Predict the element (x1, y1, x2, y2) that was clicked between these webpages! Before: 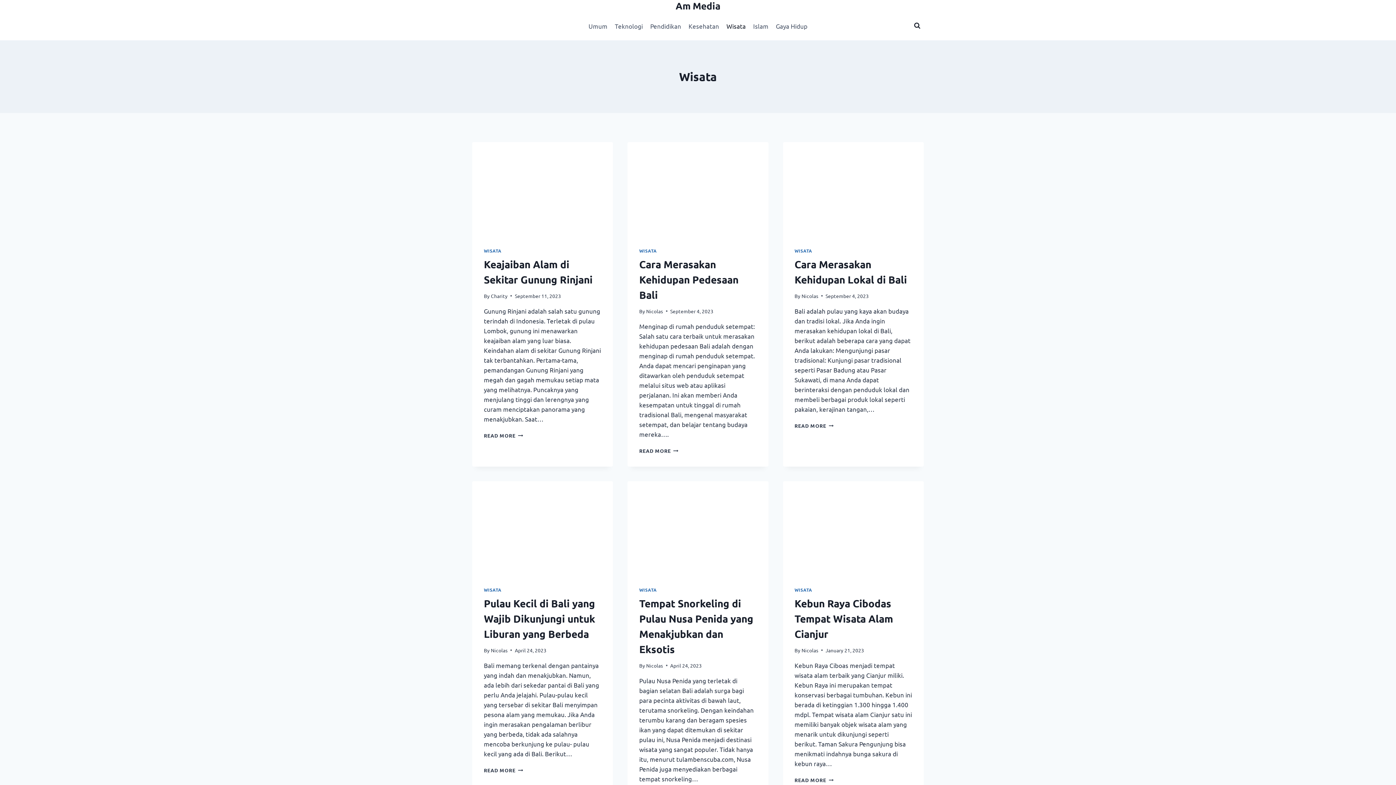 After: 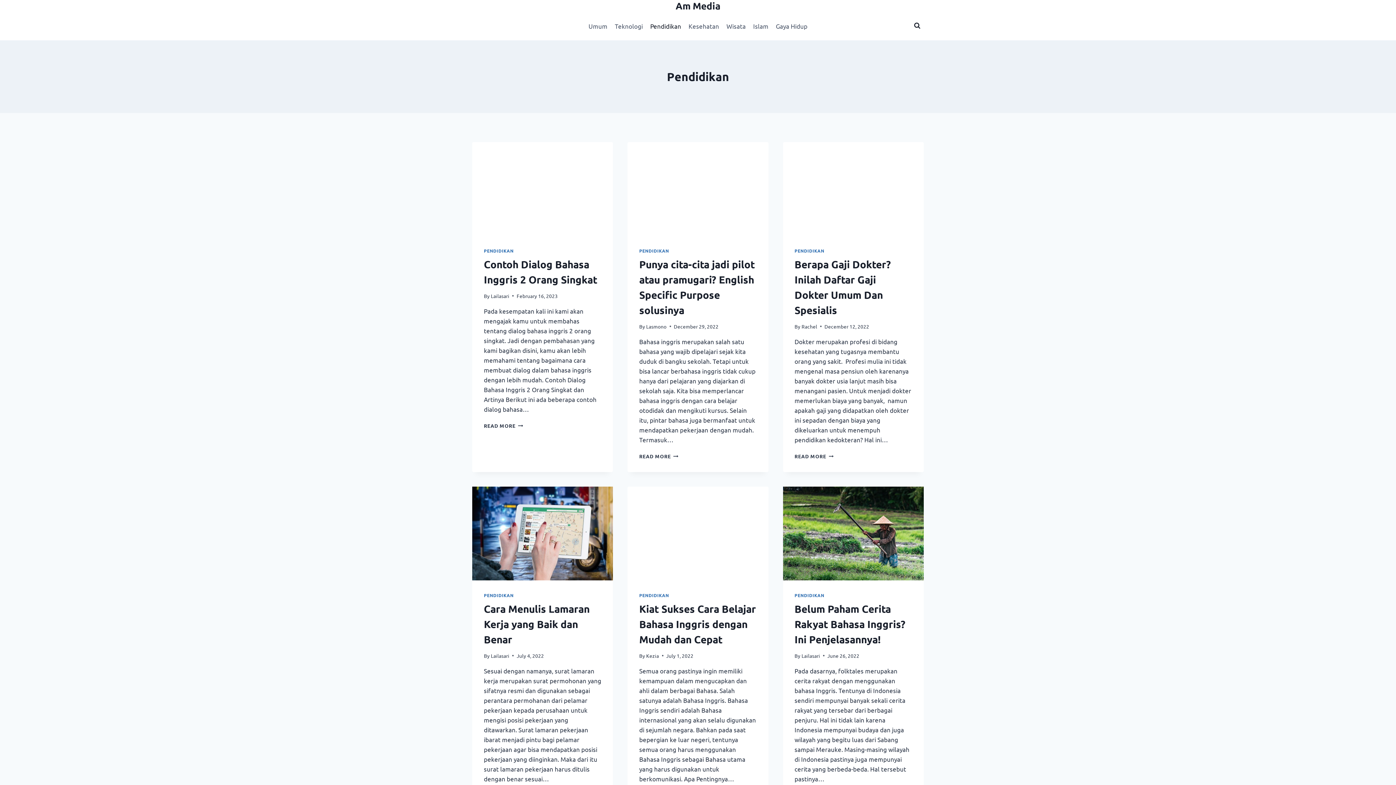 Action: bbox: (646, 17, 685, 34) label: Pendidikan